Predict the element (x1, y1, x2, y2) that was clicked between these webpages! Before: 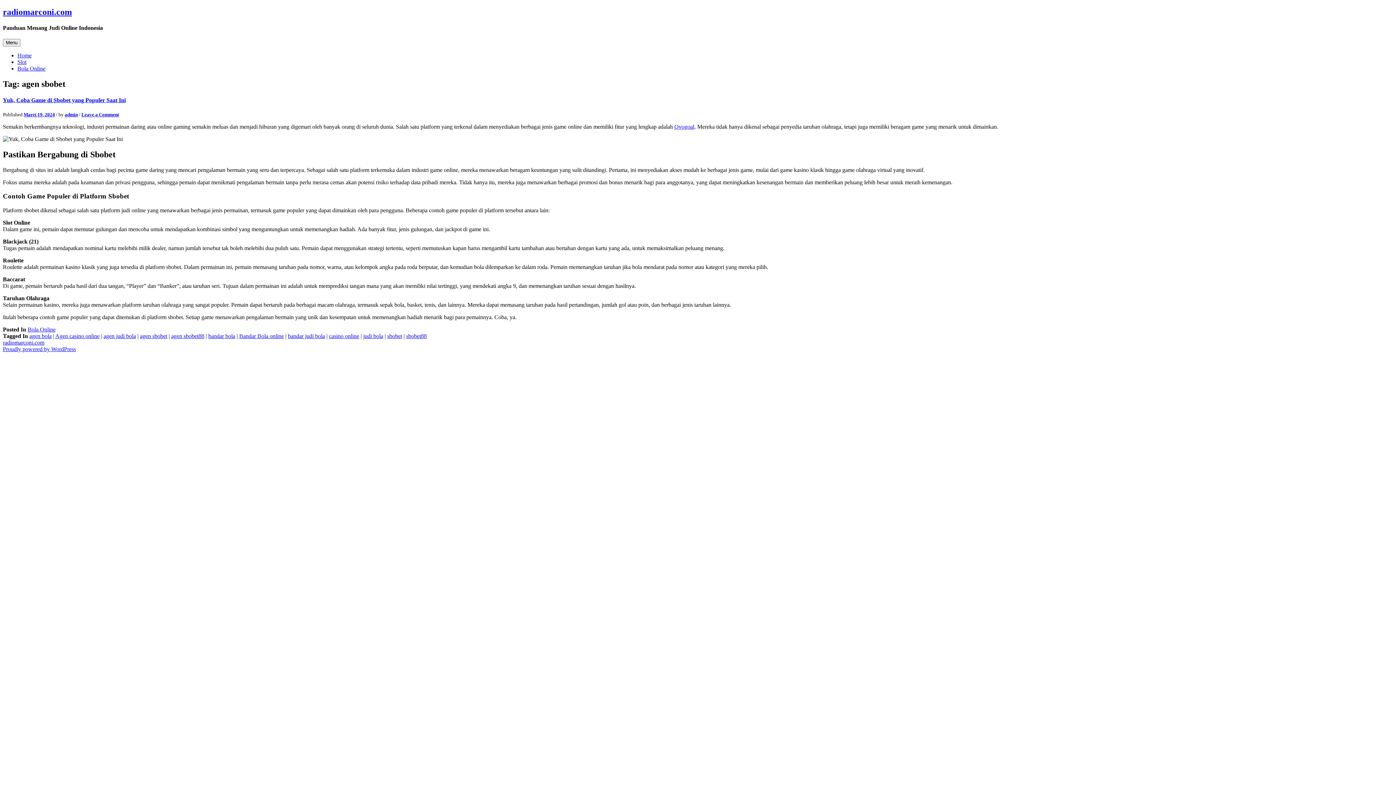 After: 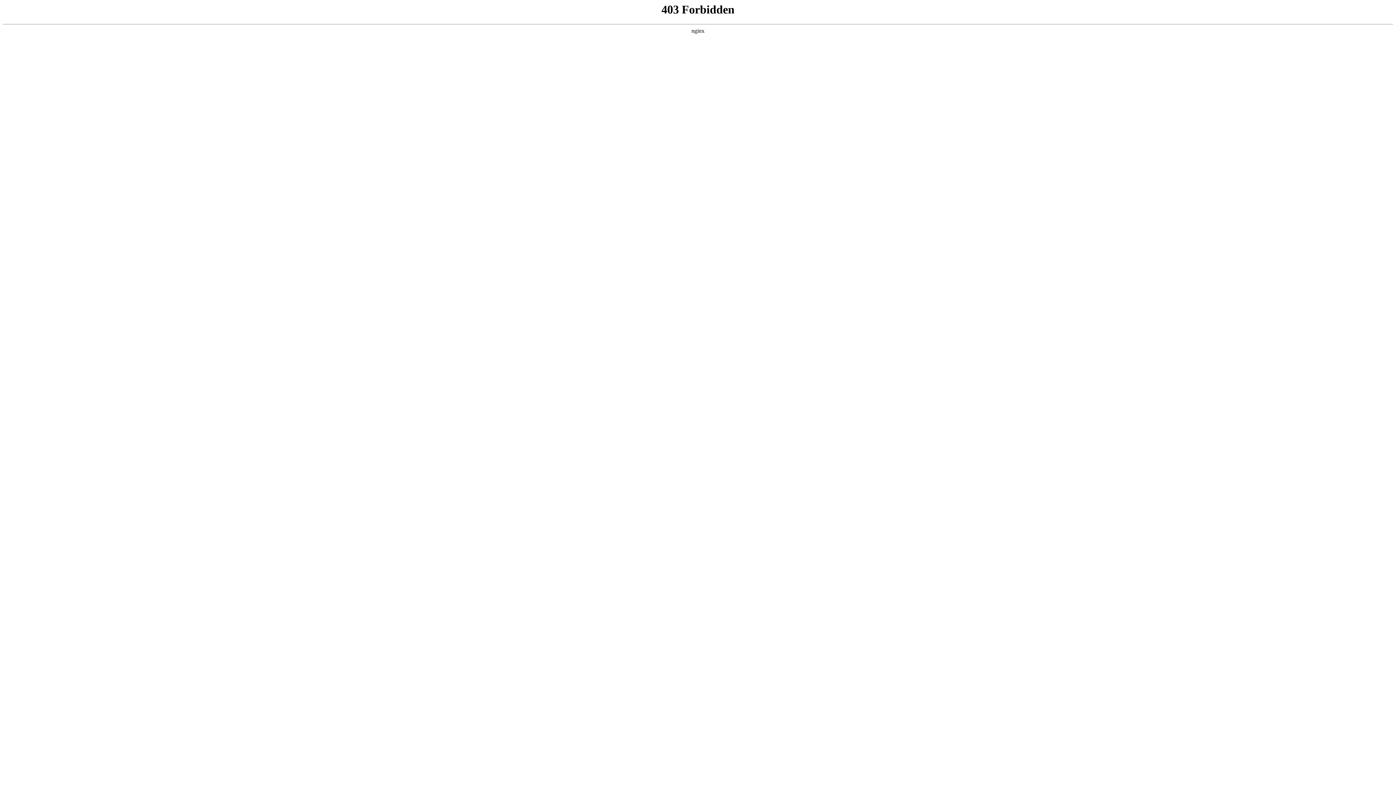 Action: bbox: (2, 346, 76, 352) label: Proudly powered by WordPress